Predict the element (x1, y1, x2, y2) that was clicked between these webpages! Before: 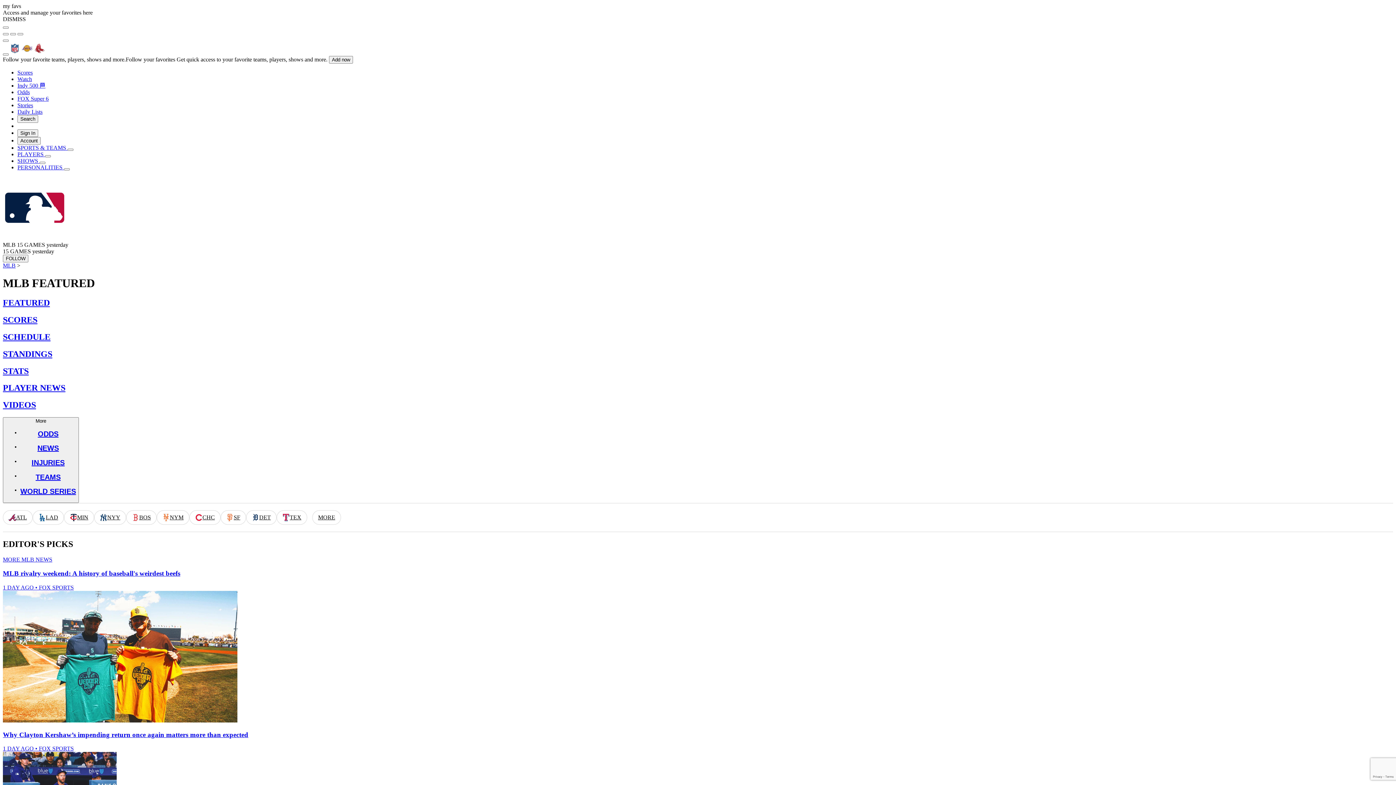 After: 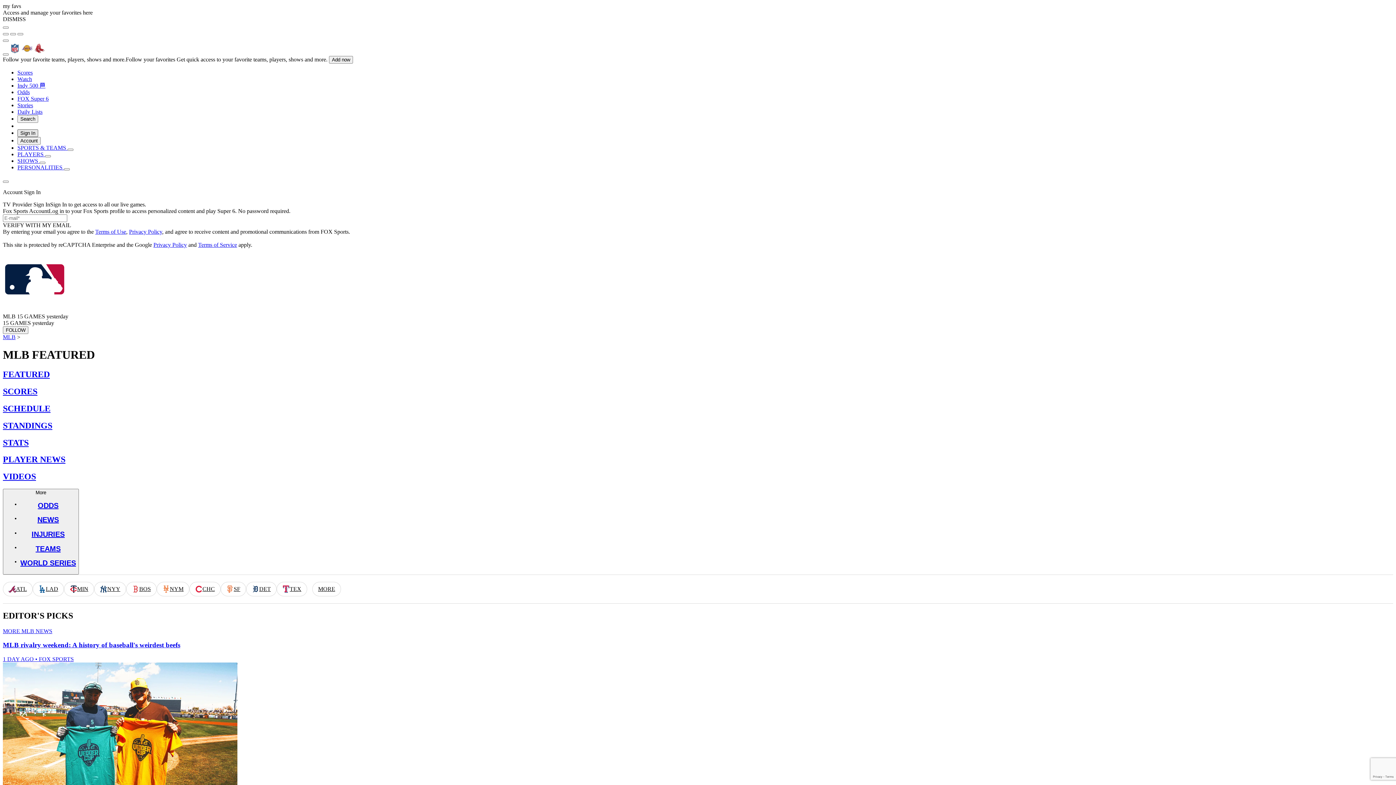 Action: label: Sign In bbox: (17, 129, 38, 137)